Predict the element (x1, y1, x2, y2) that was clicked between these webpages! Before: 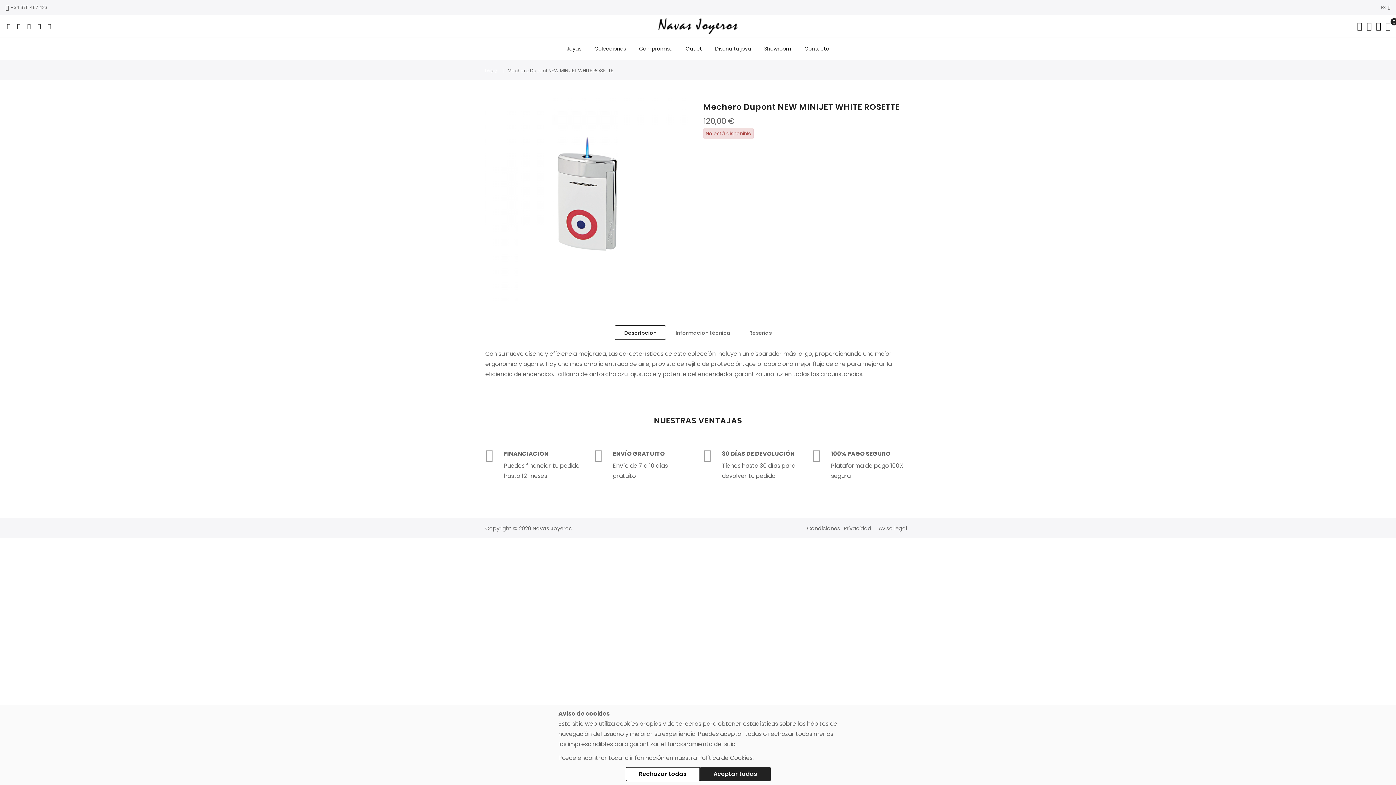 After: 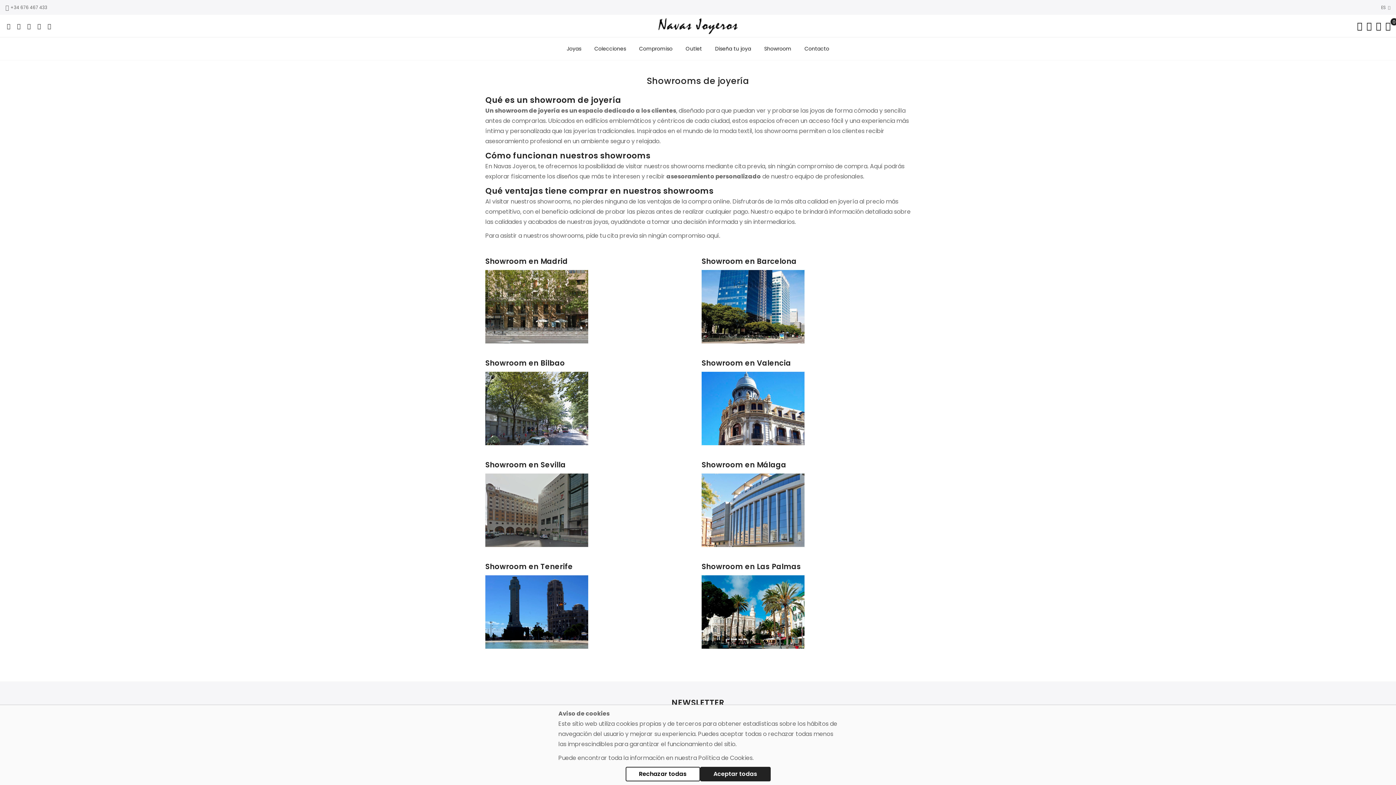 Action: label: Showroom bbox: (757, 37, 798, 60)